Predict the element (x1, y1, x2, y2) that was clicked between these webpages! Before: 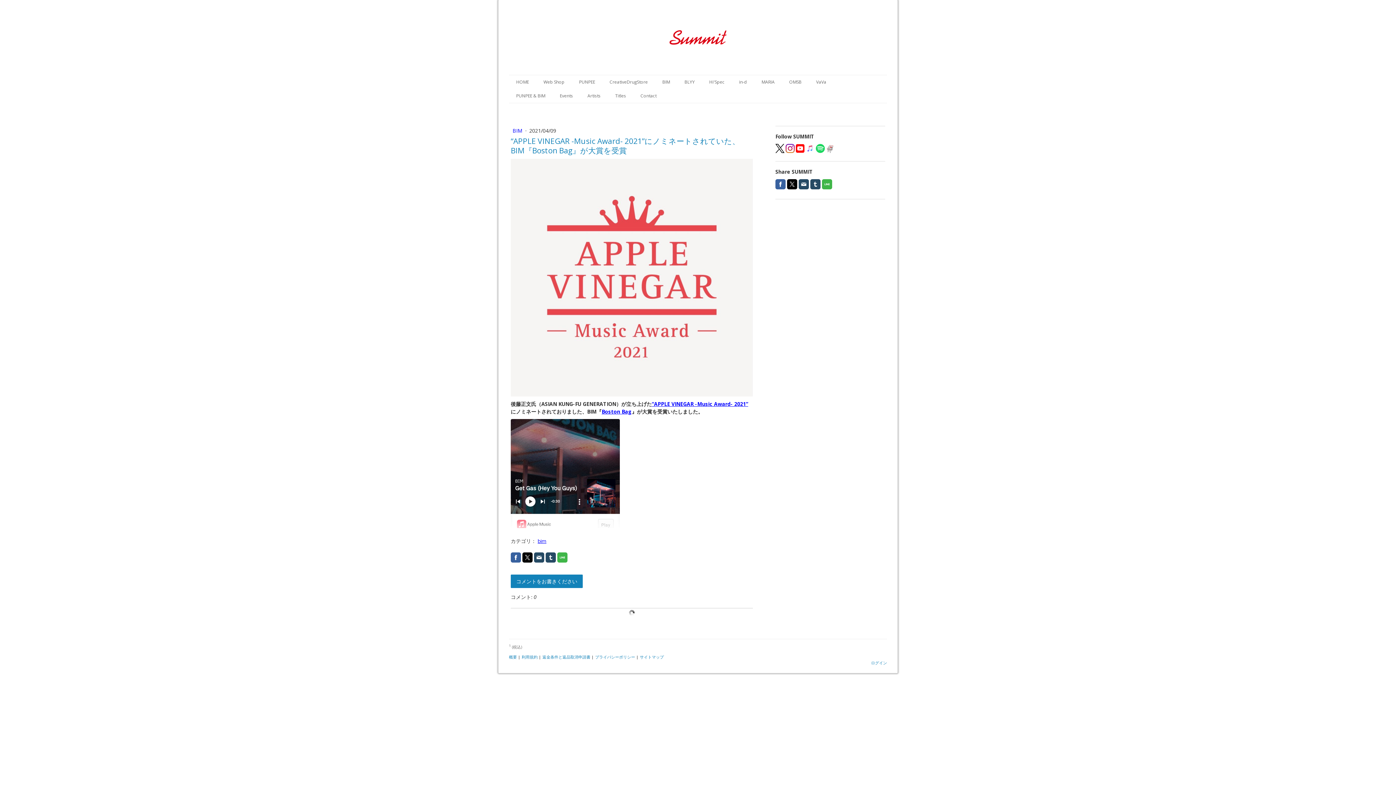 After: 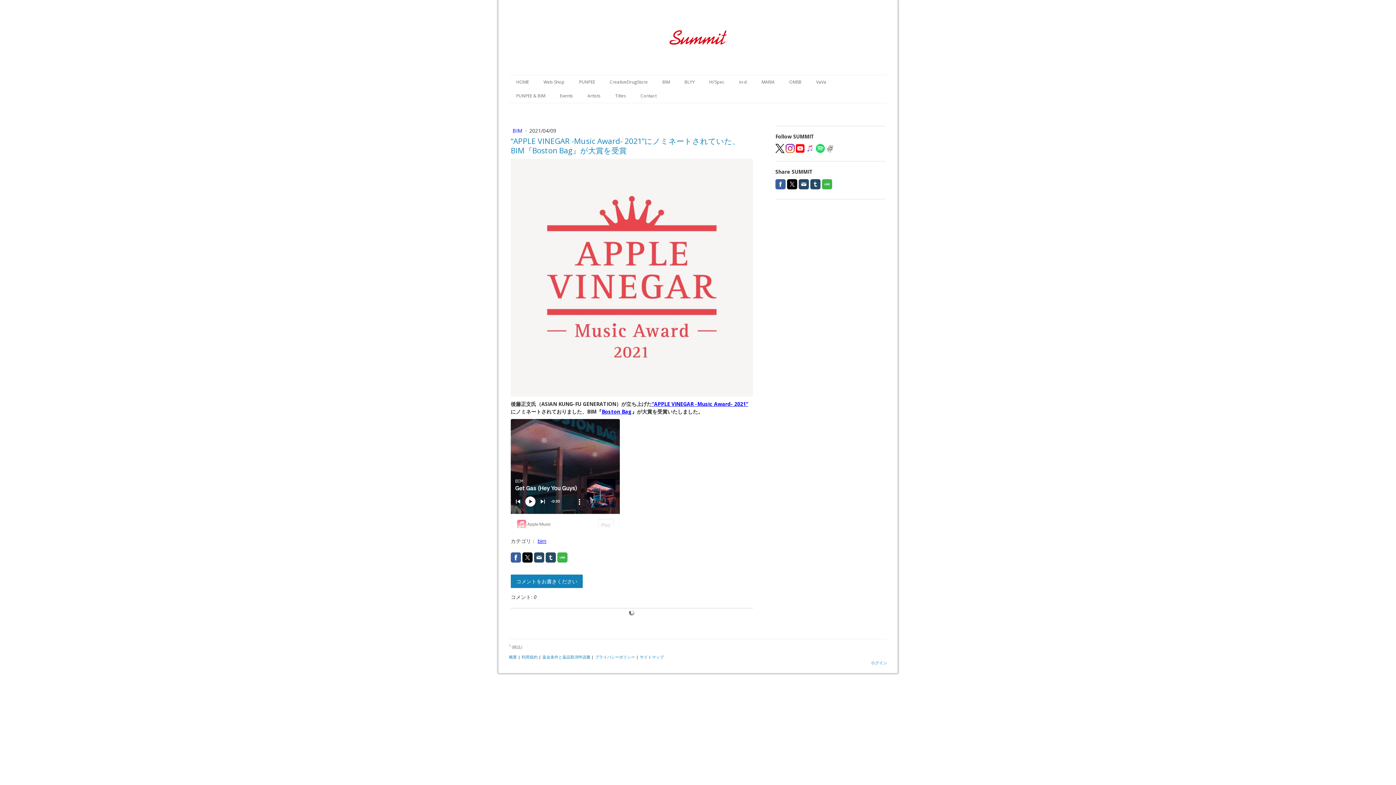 Action: bbox: (510, 552, 521, 562)